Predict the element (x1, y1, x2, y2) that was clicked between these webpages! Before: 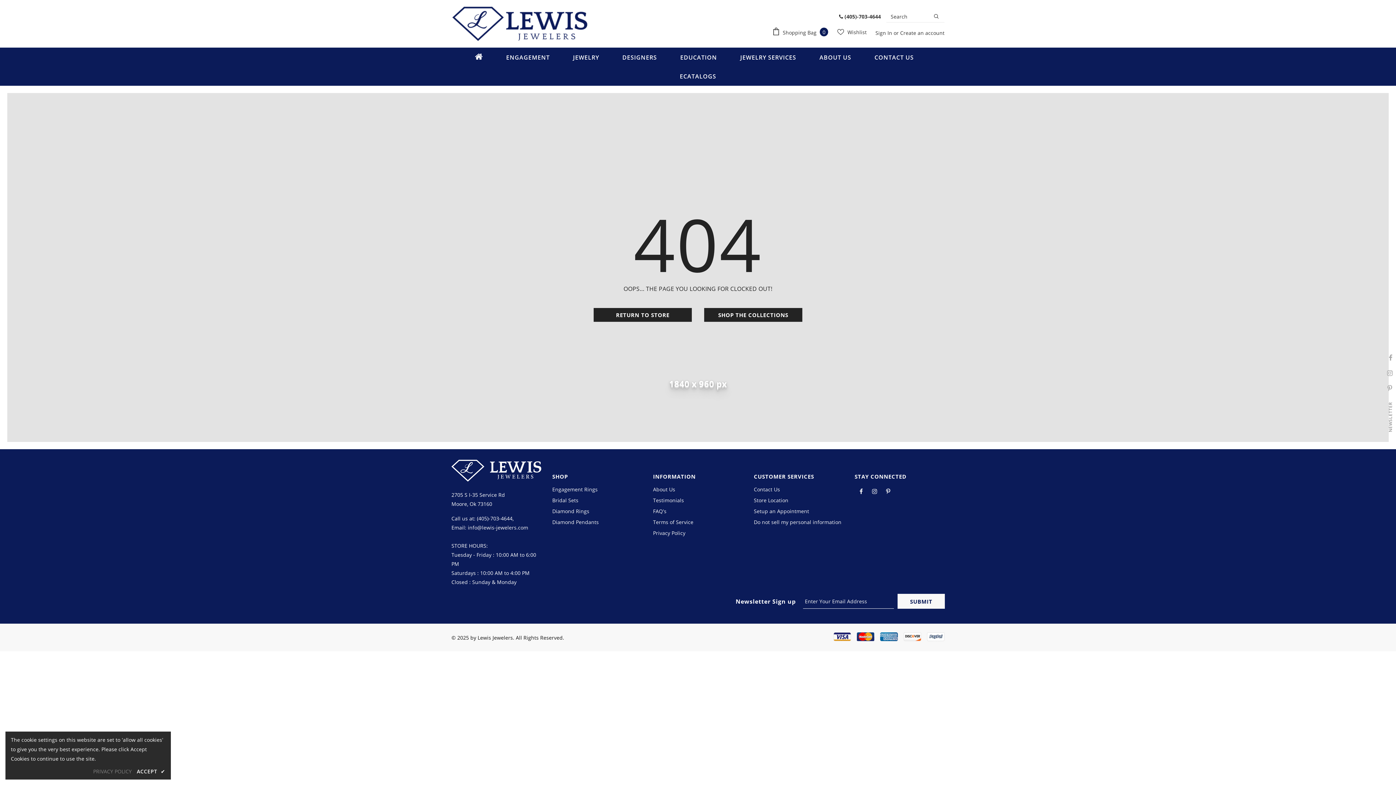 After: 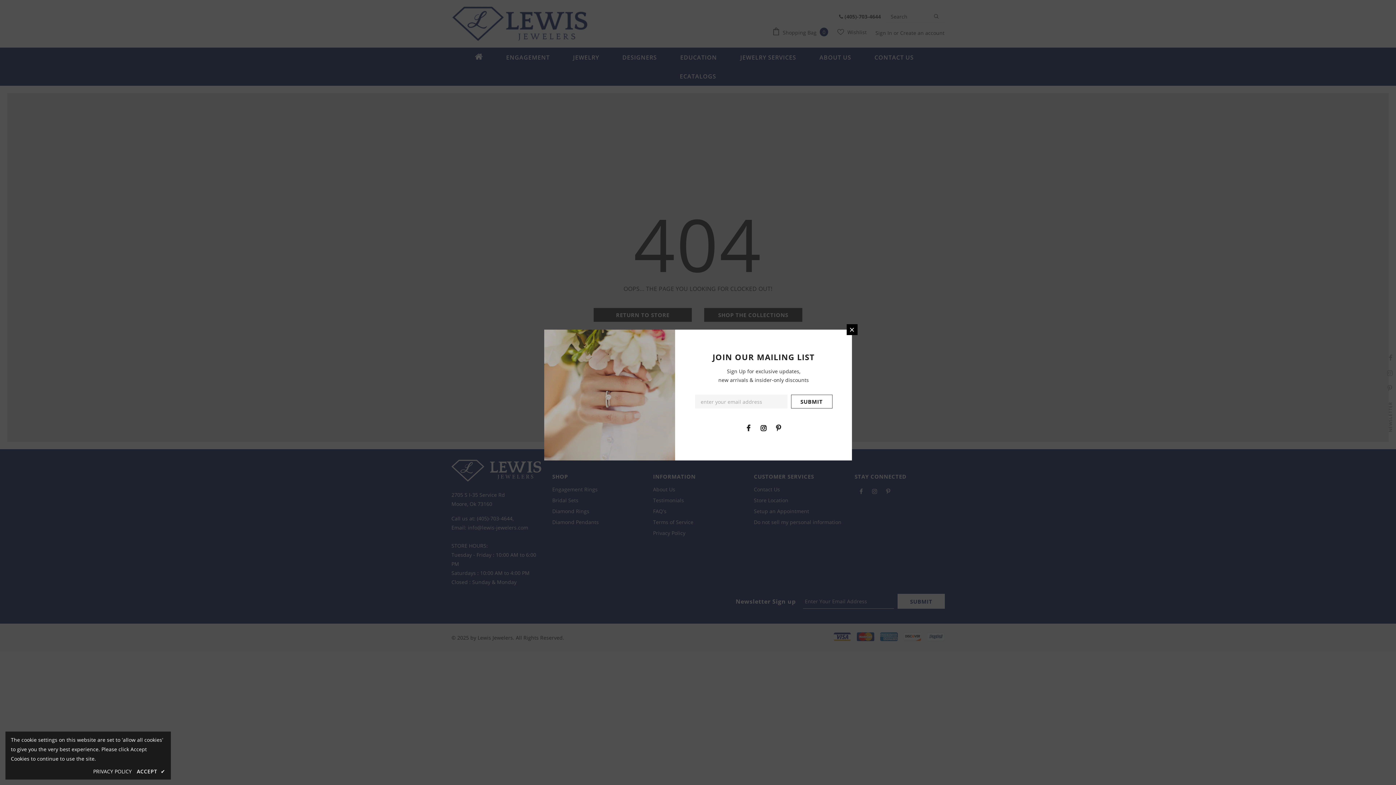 Action: bbox: (93, 767, 131, 776) label: PRIVACY POLICY